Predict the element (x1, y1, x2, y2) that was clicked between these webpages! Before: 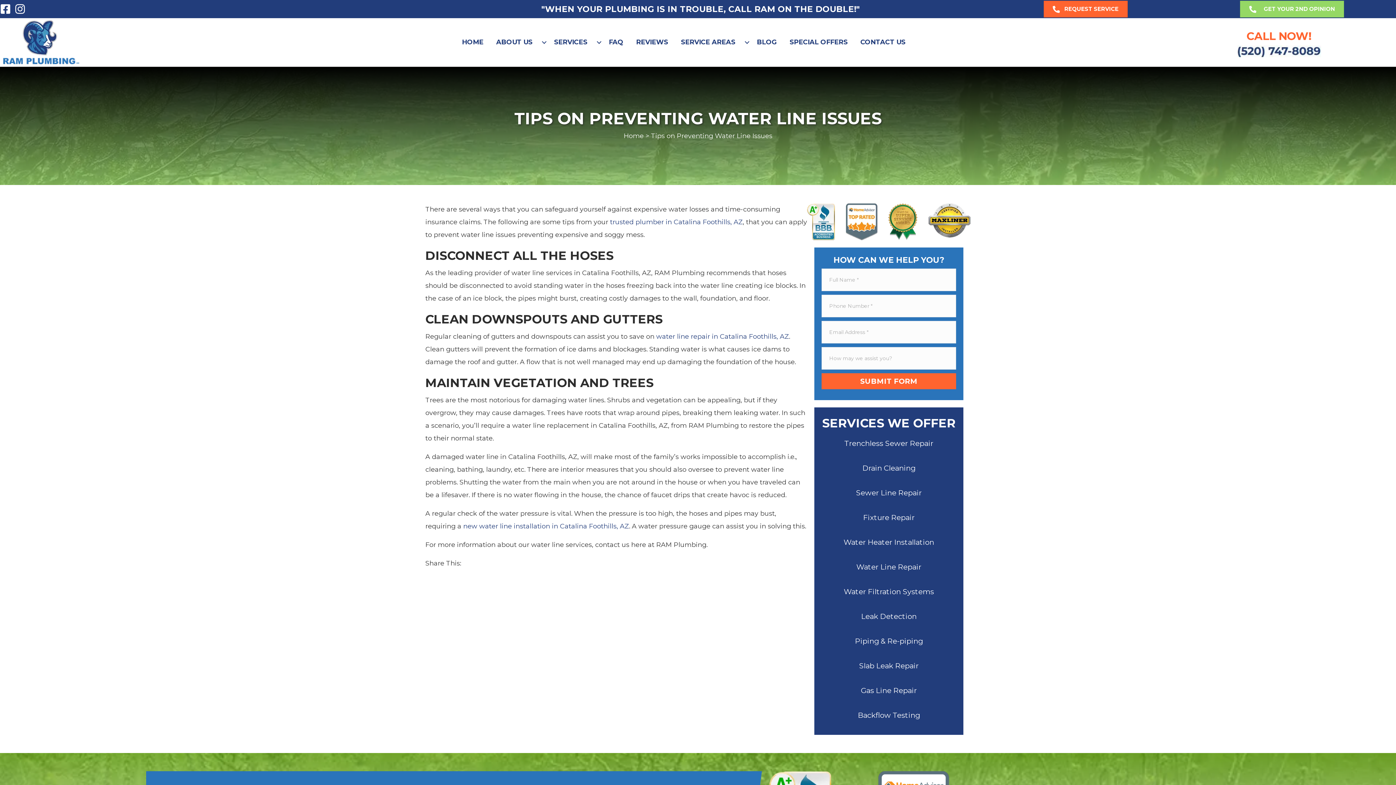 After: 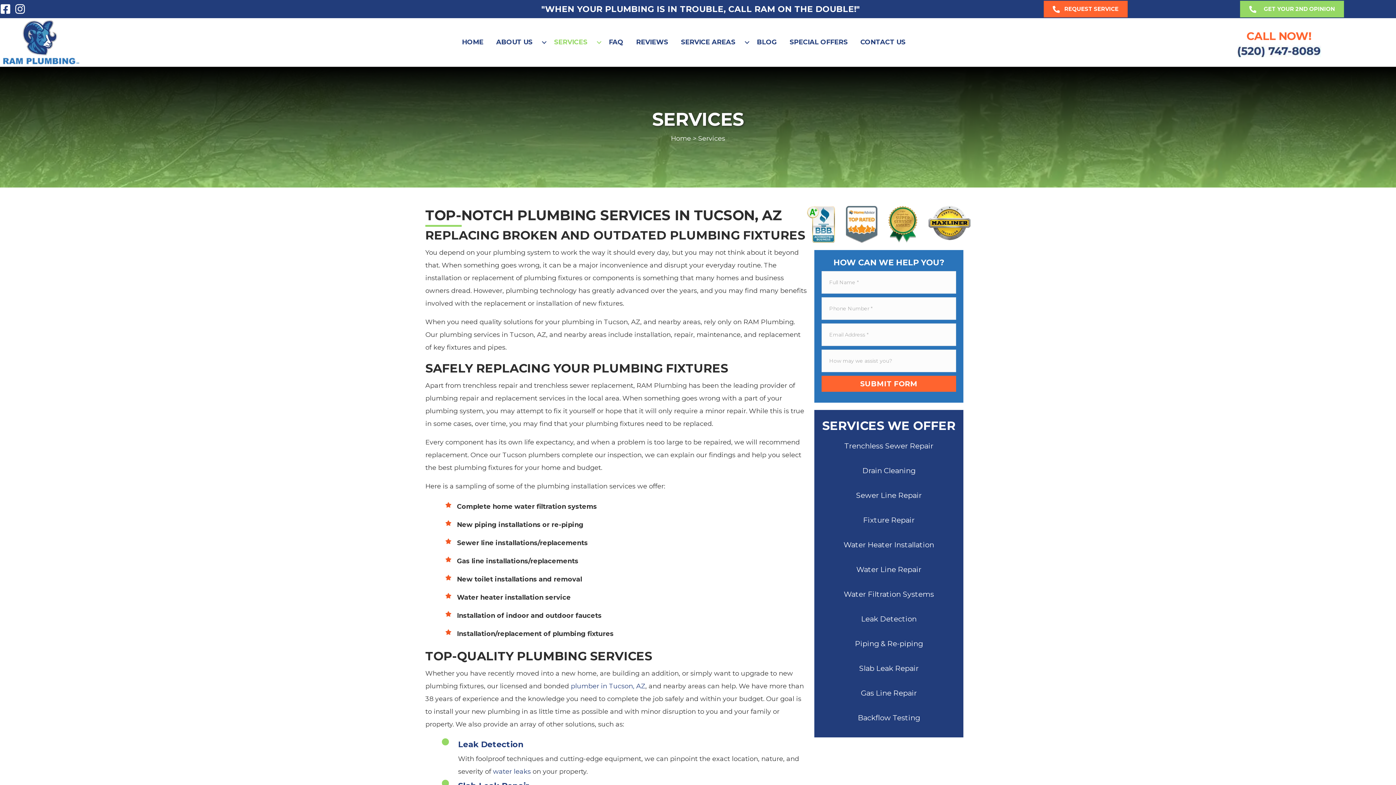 Action: bbox: (550, 32, 599, 52) label: SERVICES